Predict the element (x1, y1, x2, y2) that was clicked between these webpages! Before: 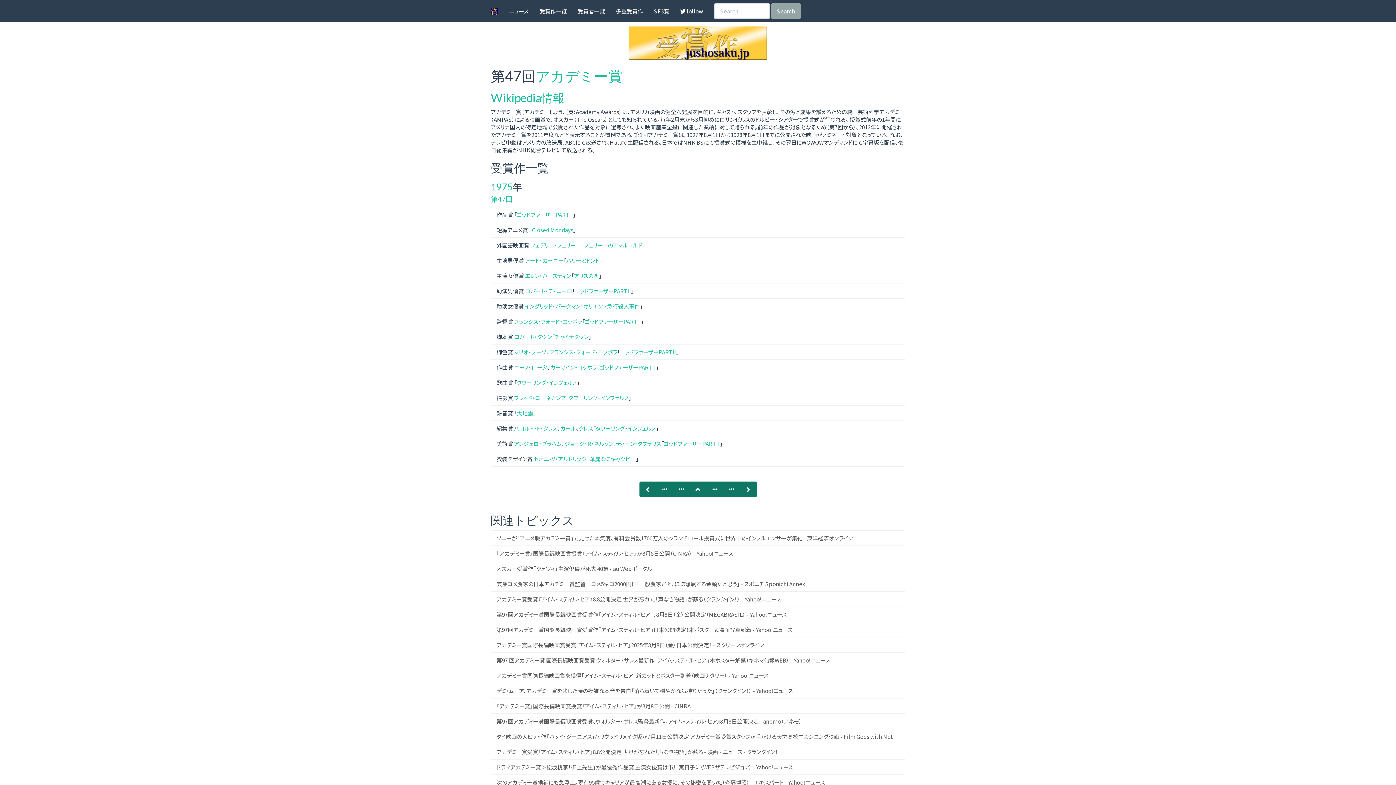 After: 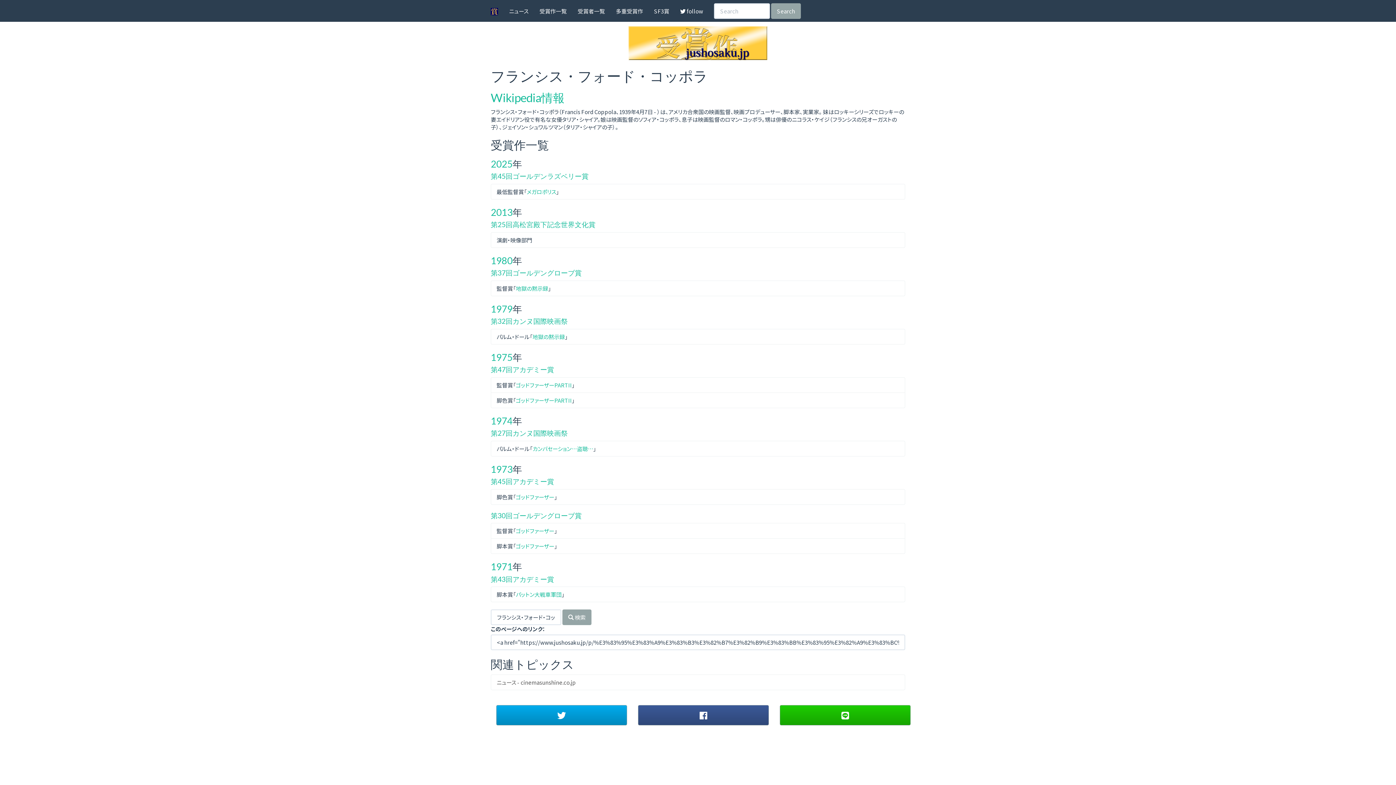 Action: label: フランシス・フォード・コッポラ bbox: (514, 317, 582, 325)